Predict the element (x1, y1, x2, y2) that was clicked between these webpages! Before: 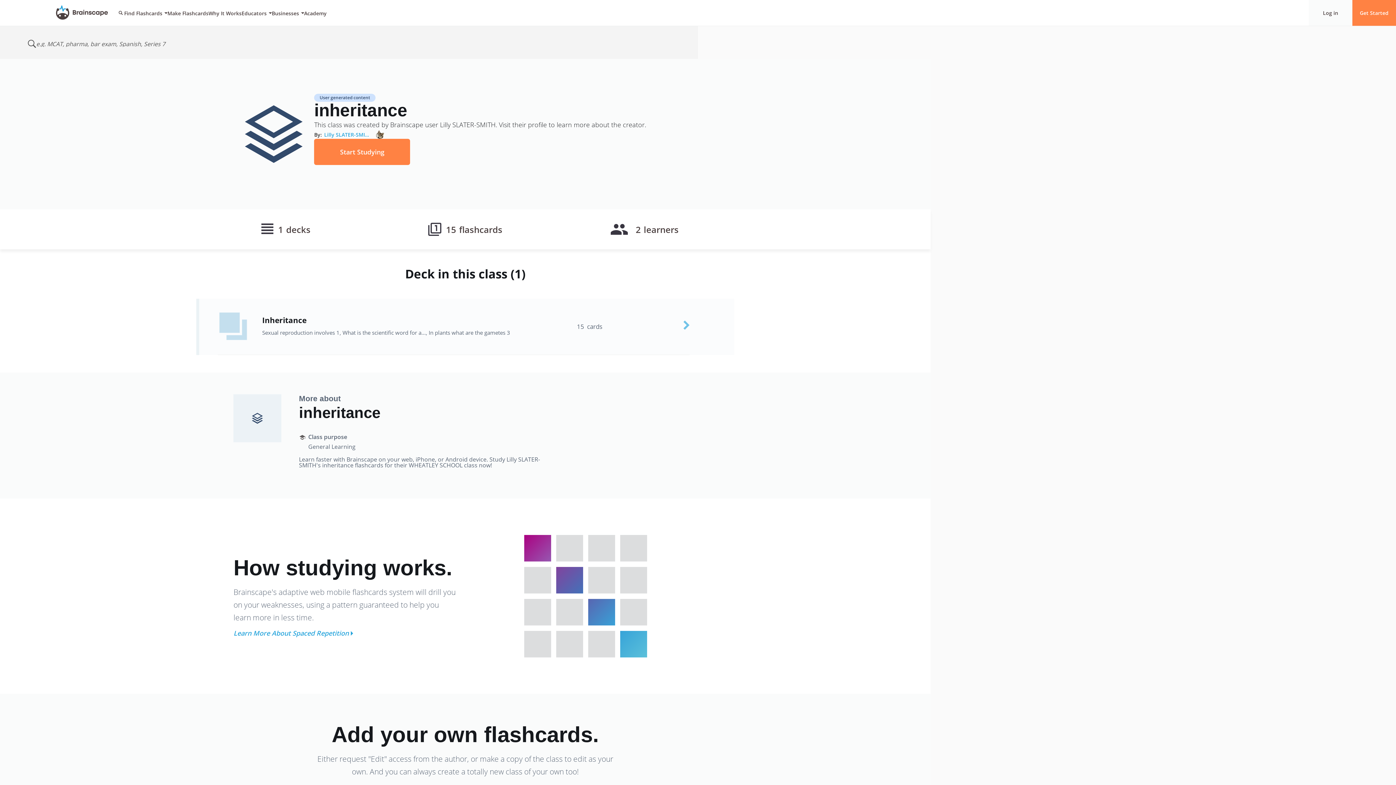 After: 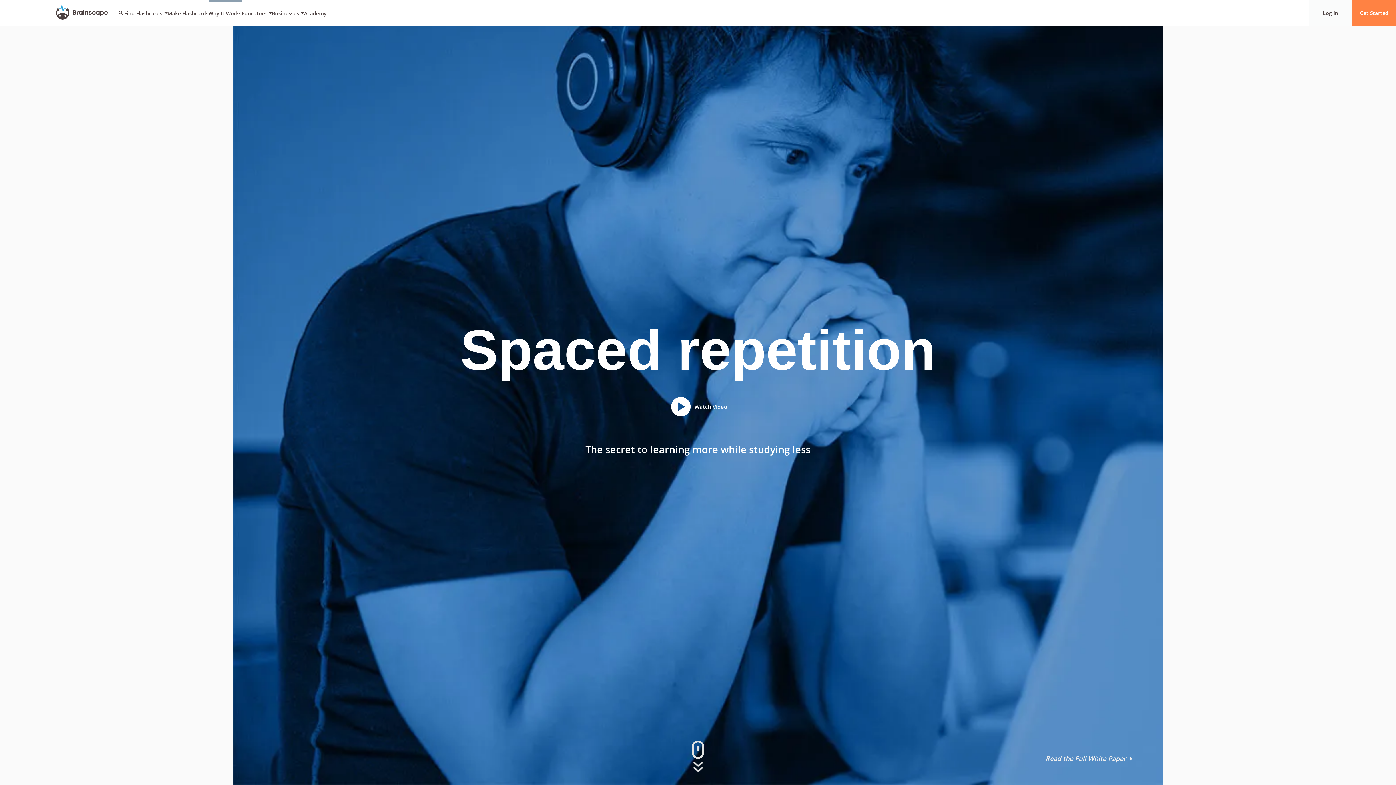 Action: bbox: (208, 0, 241, 26) label: Why It Works